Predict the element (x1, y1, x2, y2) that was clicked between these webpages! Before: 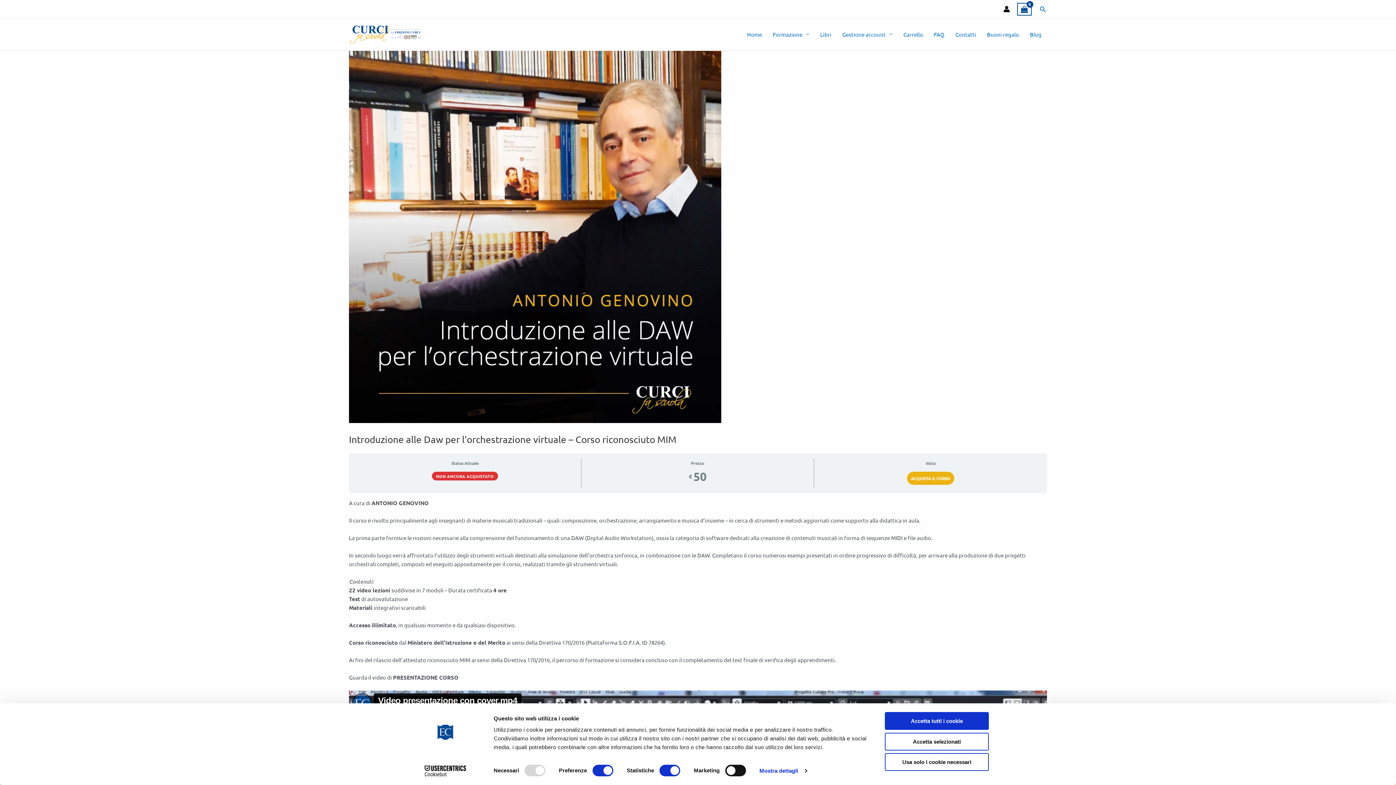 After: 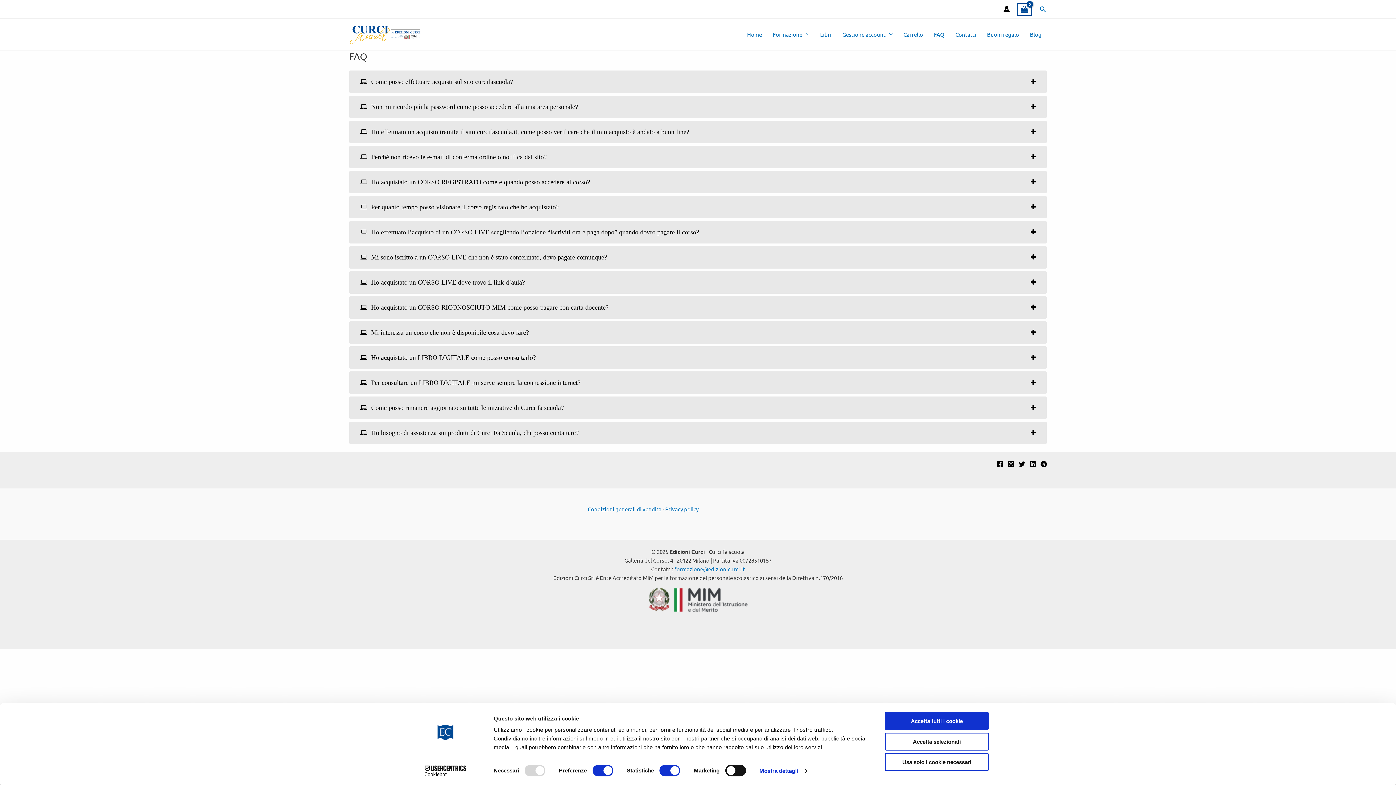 Action: bbox: (928, 21, 950, 47) label: FAQ